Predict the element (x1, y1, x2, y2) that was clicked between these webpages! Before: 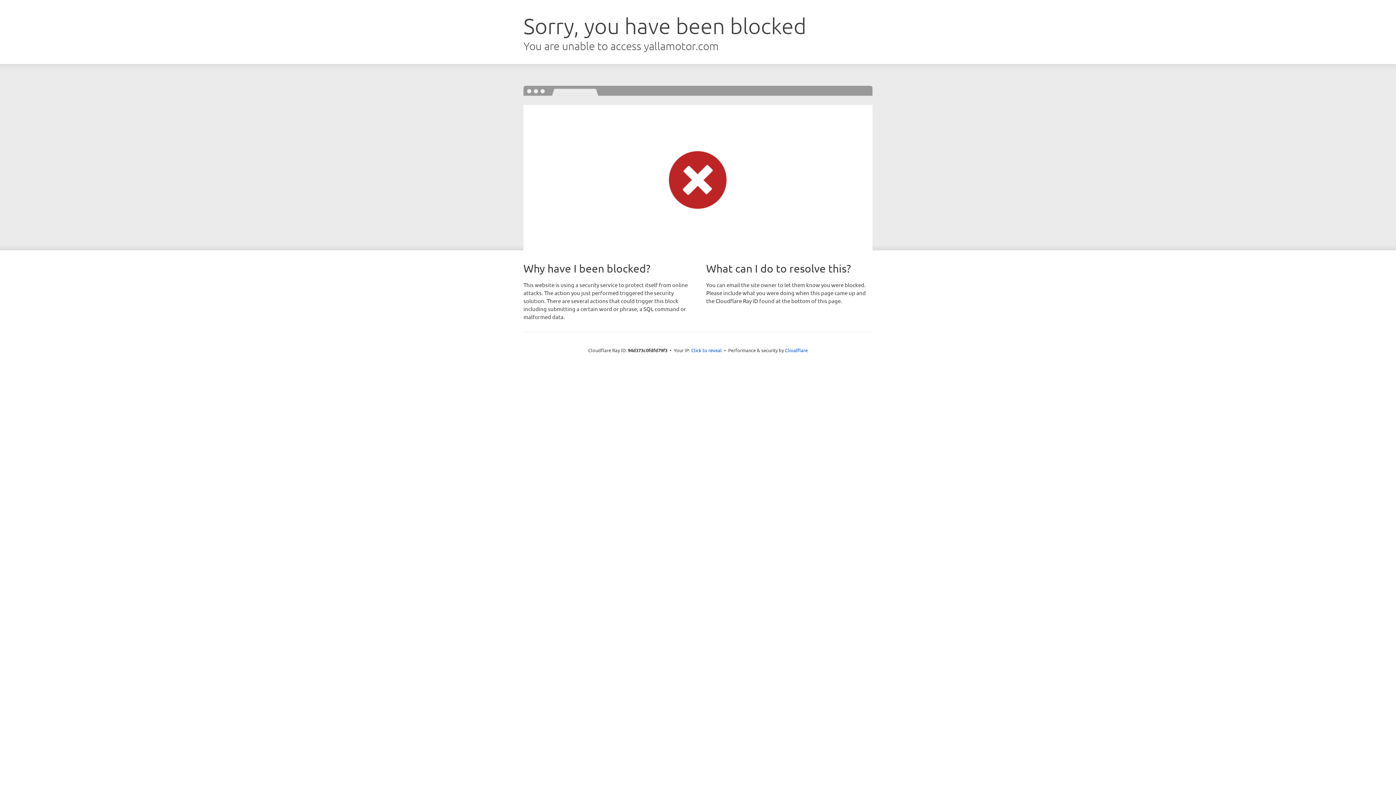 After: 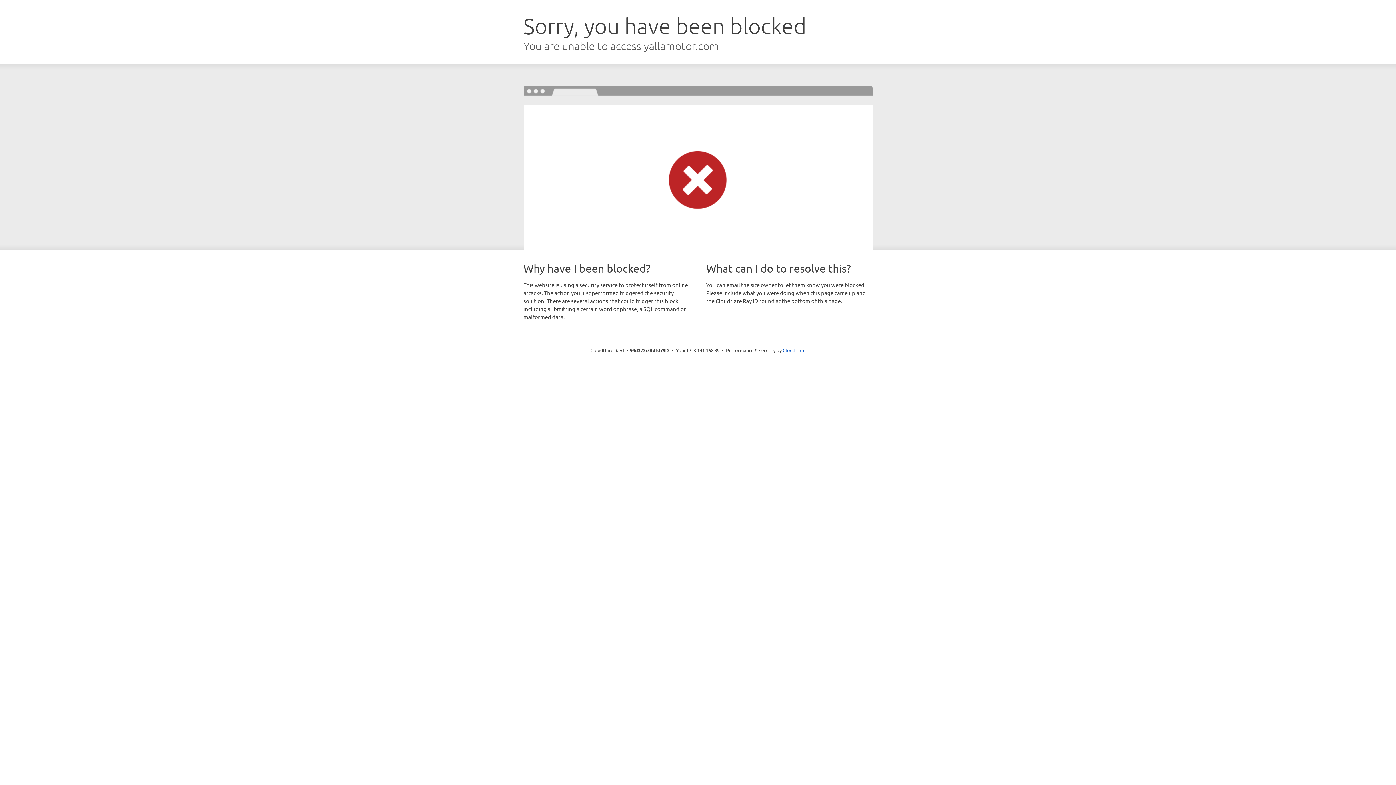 Action: label: Click to reveal bbox: (691, 346, 722, 353)